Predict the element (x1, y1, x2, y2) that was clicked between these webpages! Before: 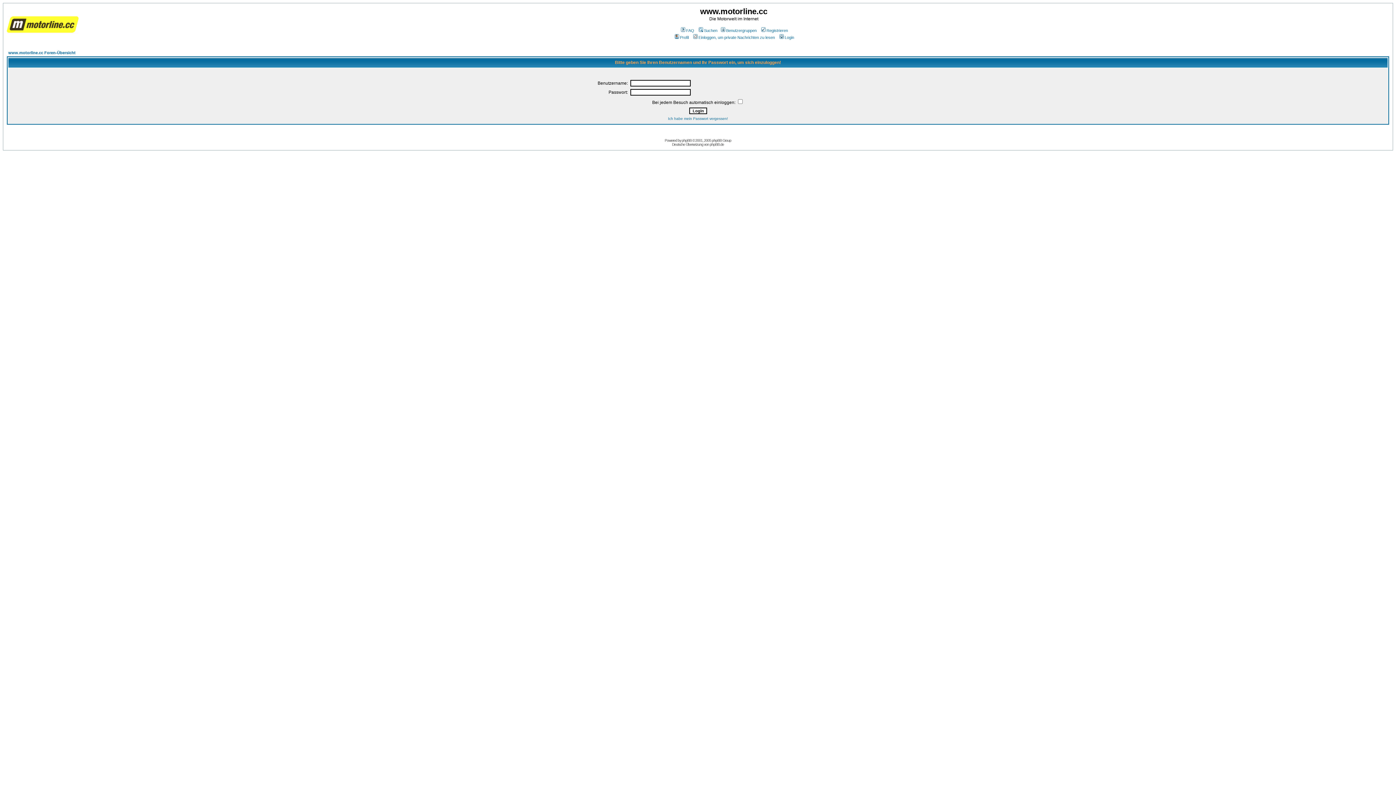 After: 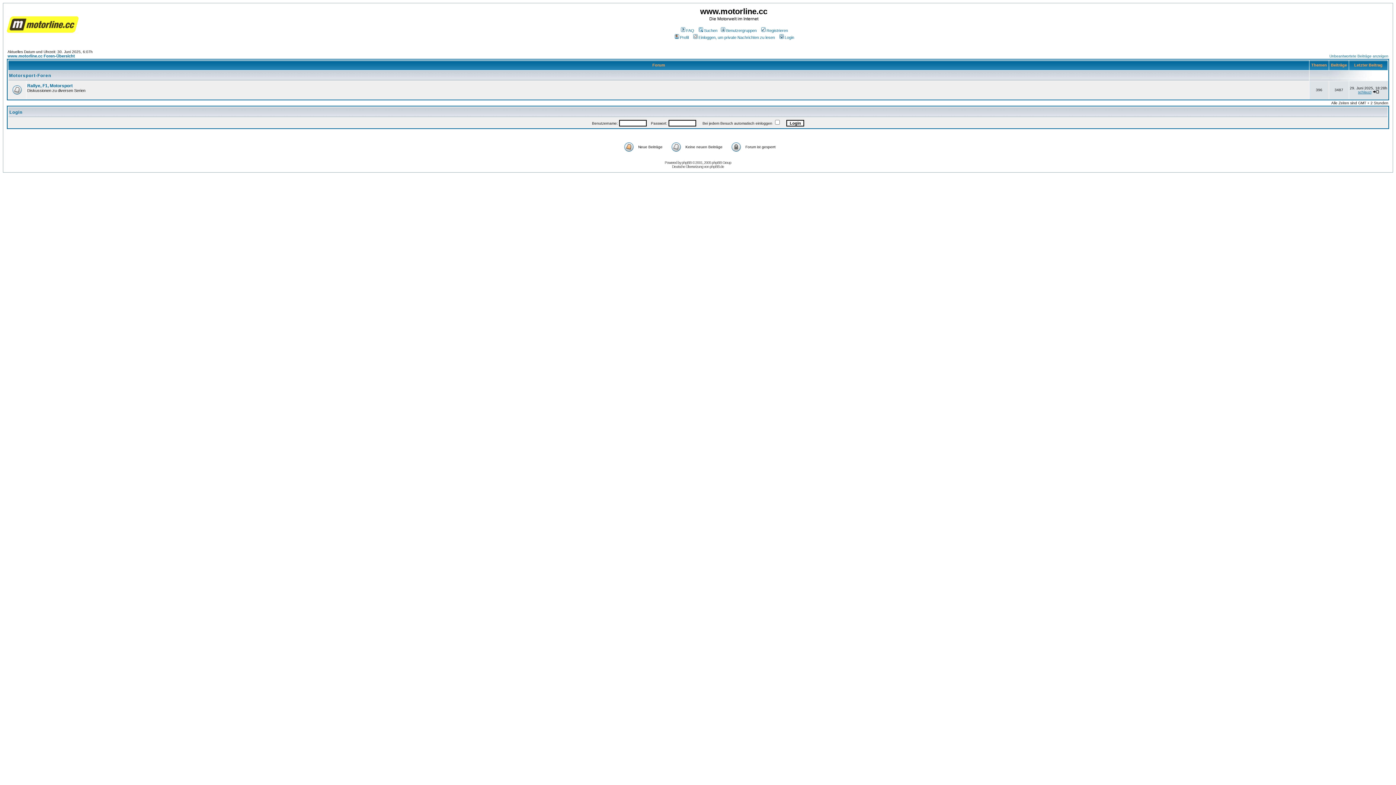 Action: label: www.motorline.cc Foren-Übersicht bbox: (8, 50, 75, 54)